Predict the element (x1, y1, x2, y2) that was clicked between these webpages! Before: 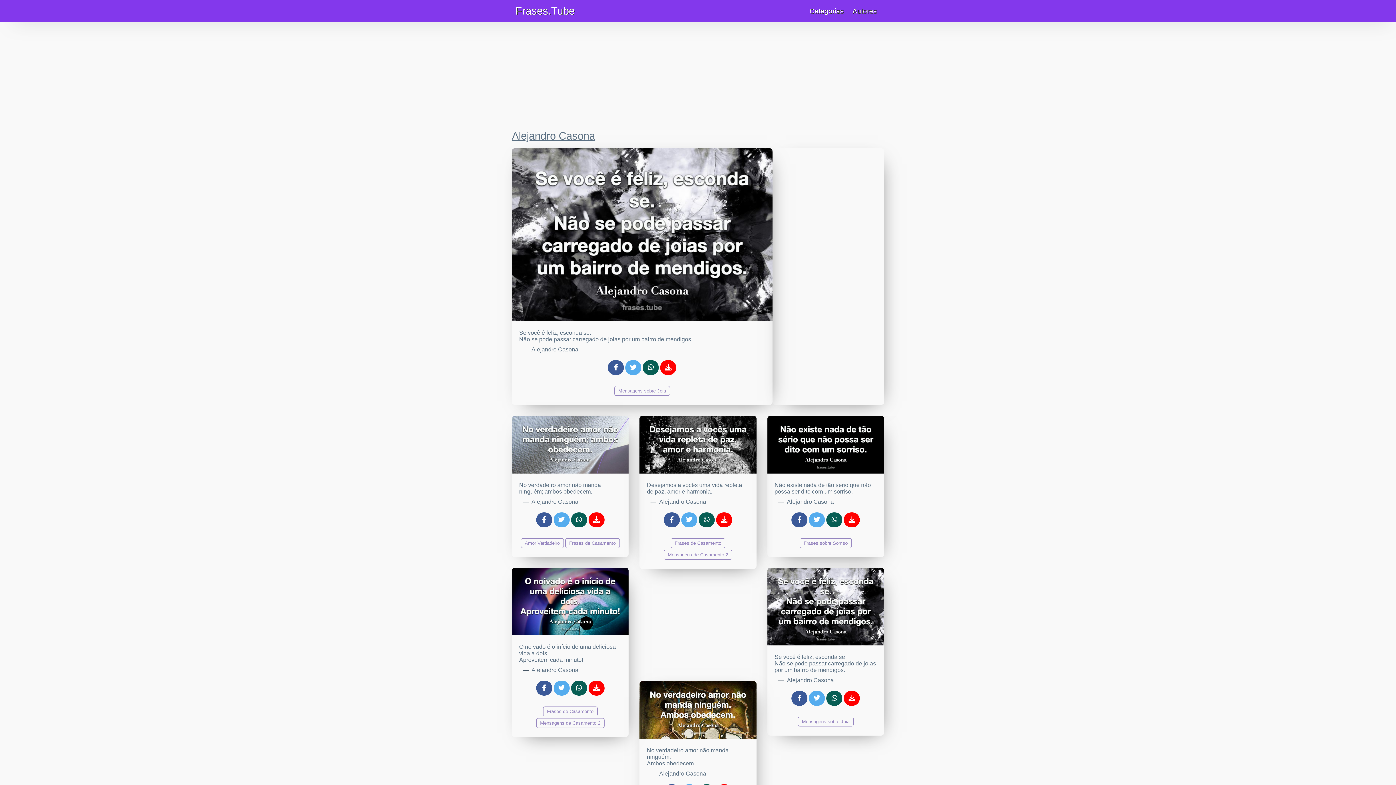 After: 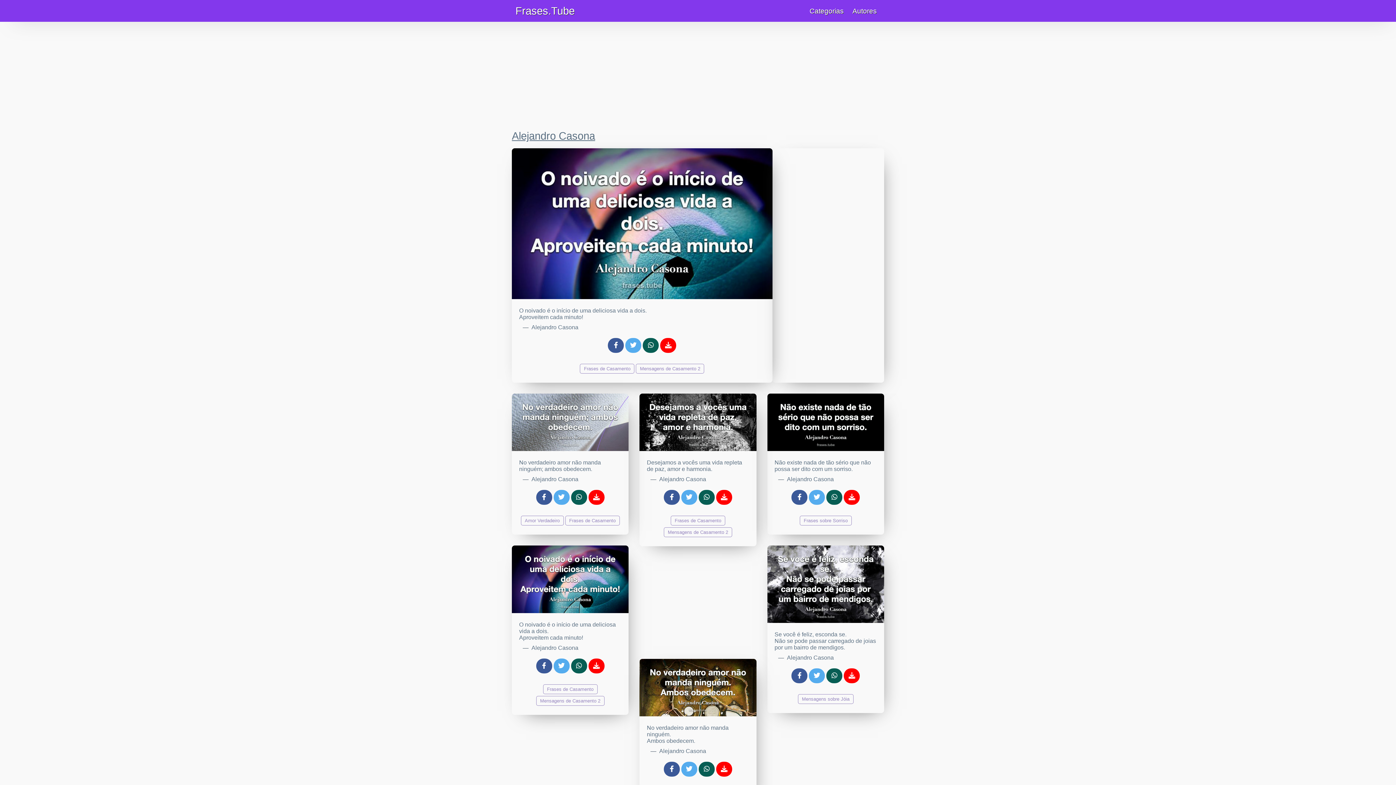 Action: bbox: (512, 637, 628, 644)